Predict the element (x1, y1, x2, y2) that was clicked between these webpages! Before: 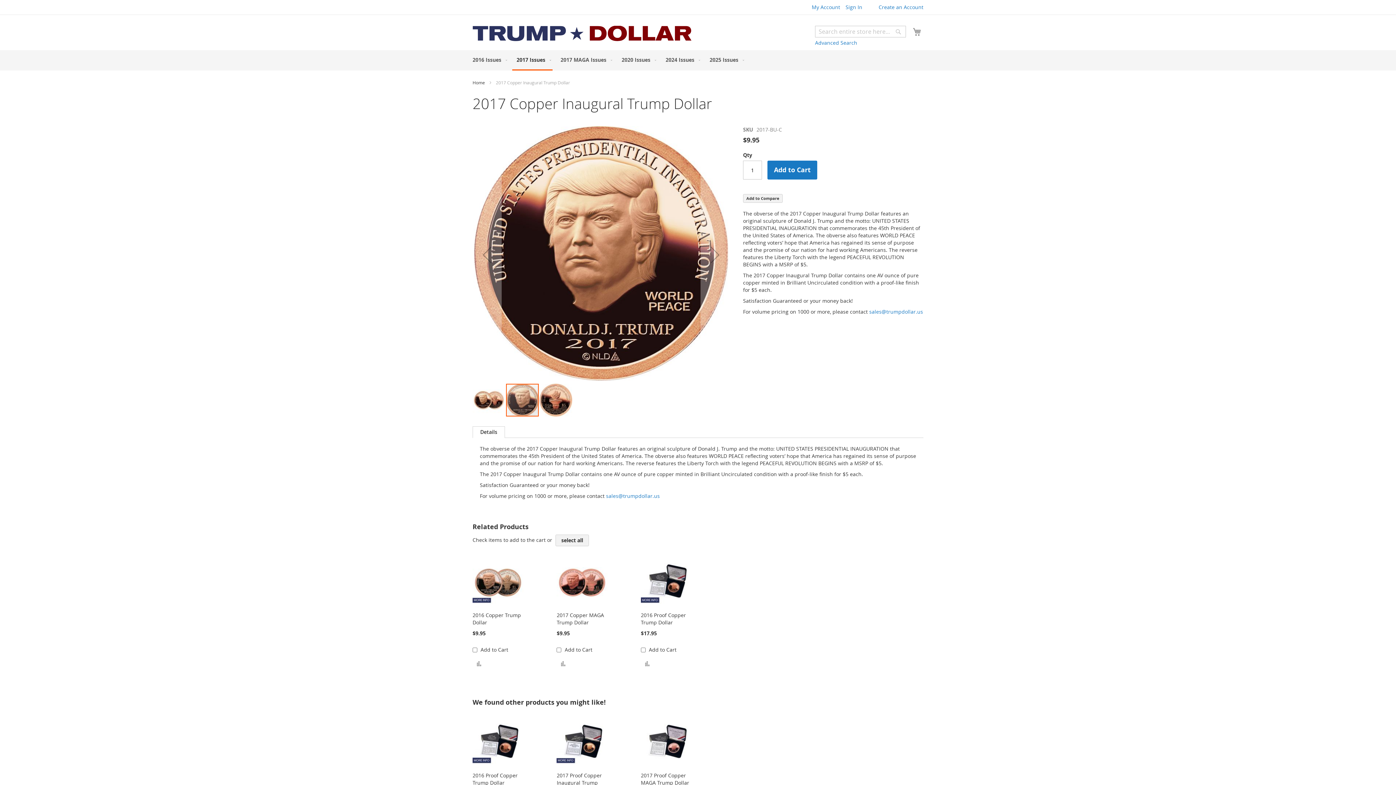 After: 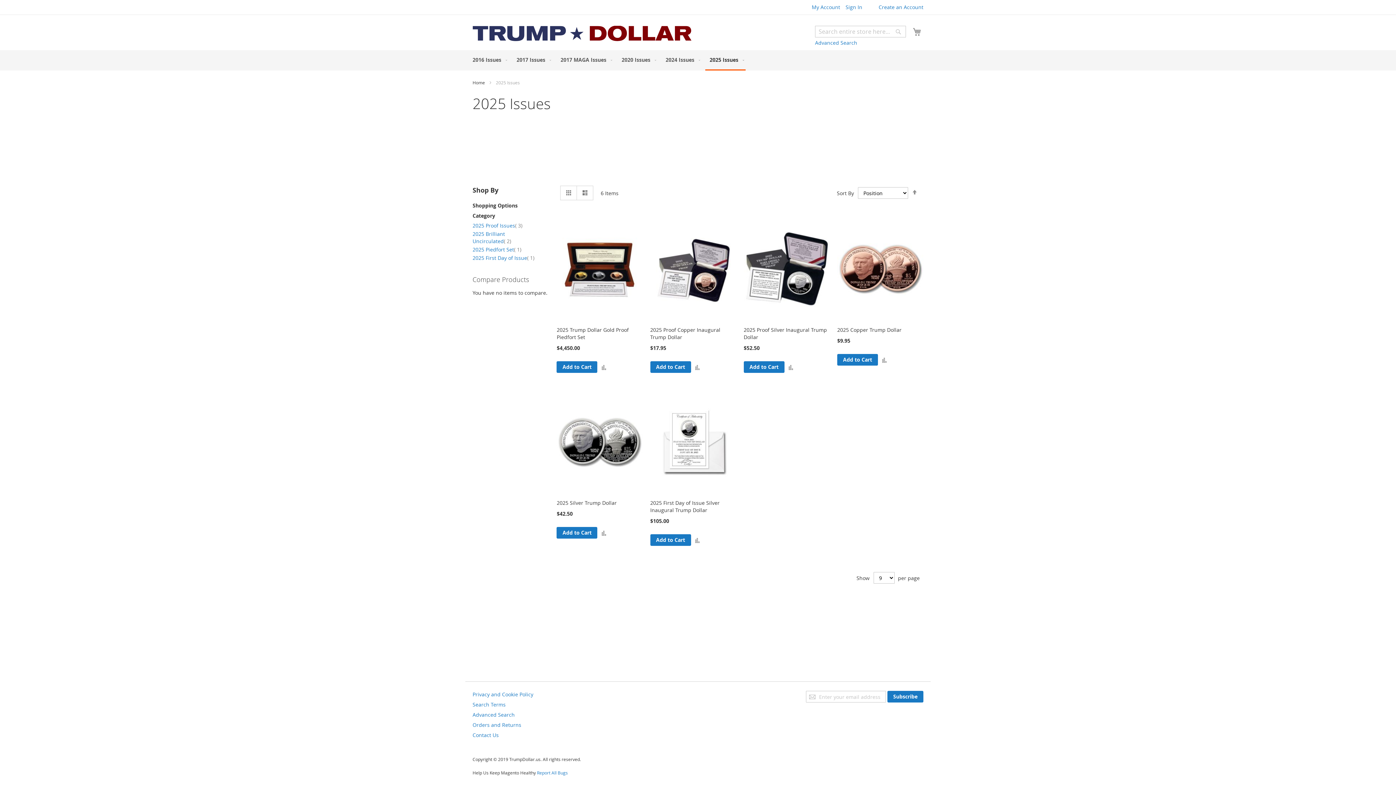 Action: bbox: (705, 50, 745, 69) label: 2025 Issues